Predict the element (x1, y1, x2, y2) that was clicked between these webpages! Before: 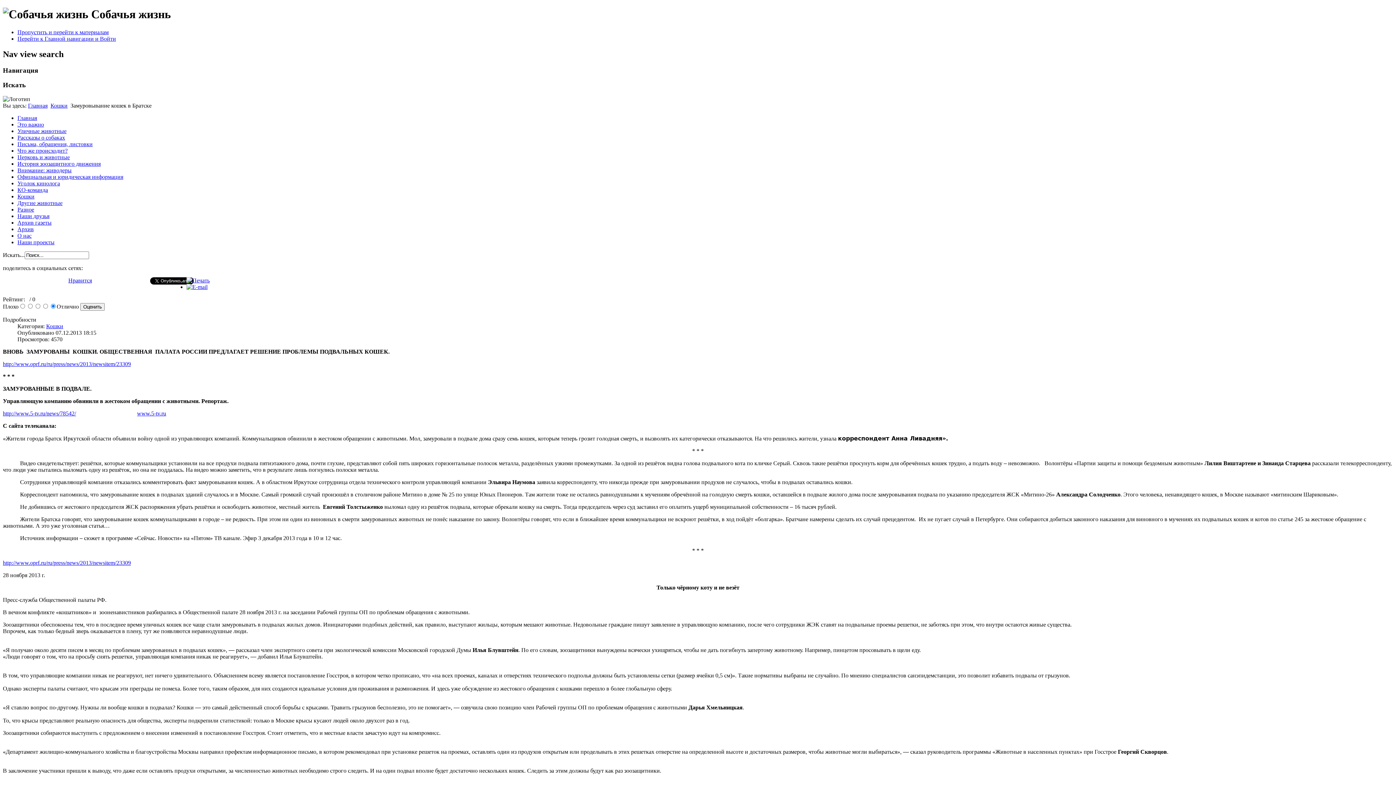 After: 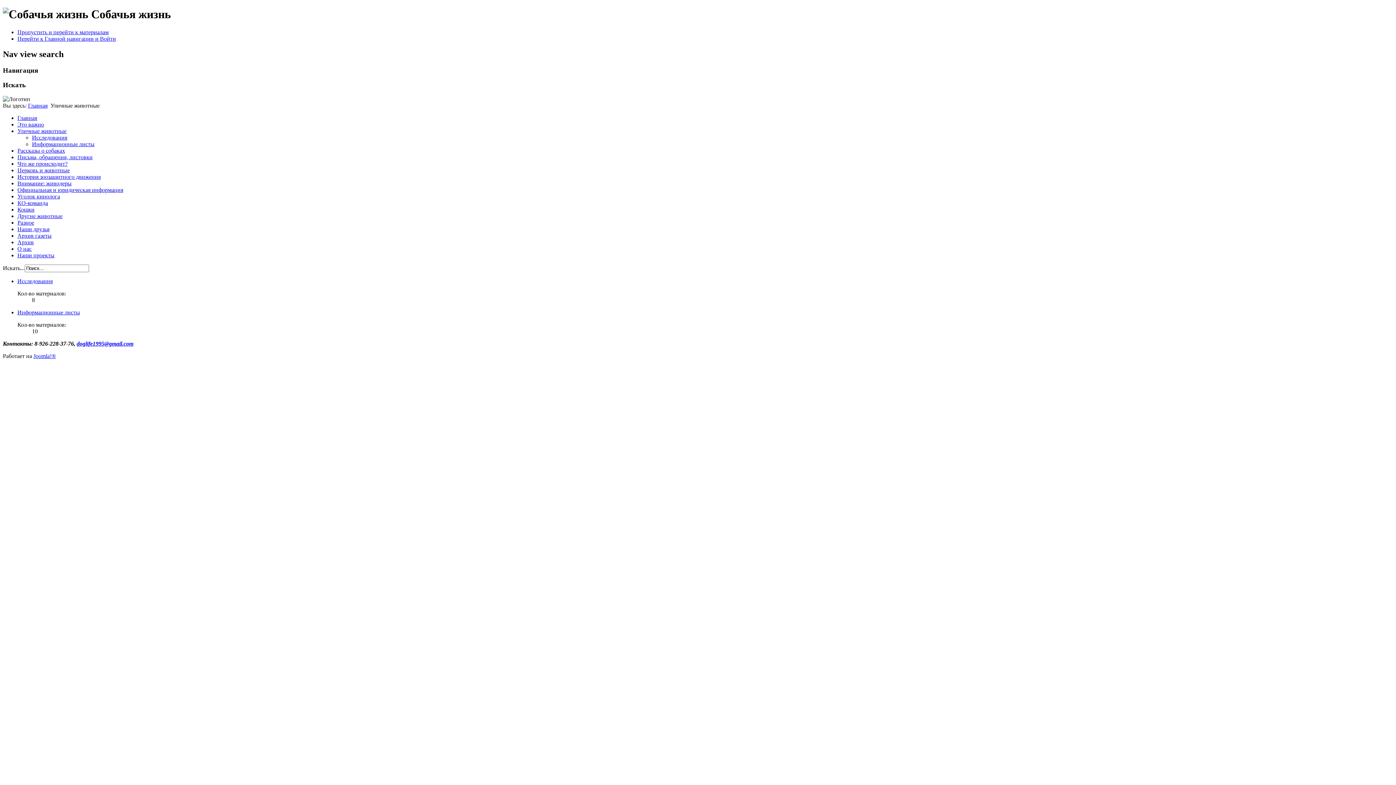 Action: bbox: (17, 128, 66, 134) label: Уличные животные